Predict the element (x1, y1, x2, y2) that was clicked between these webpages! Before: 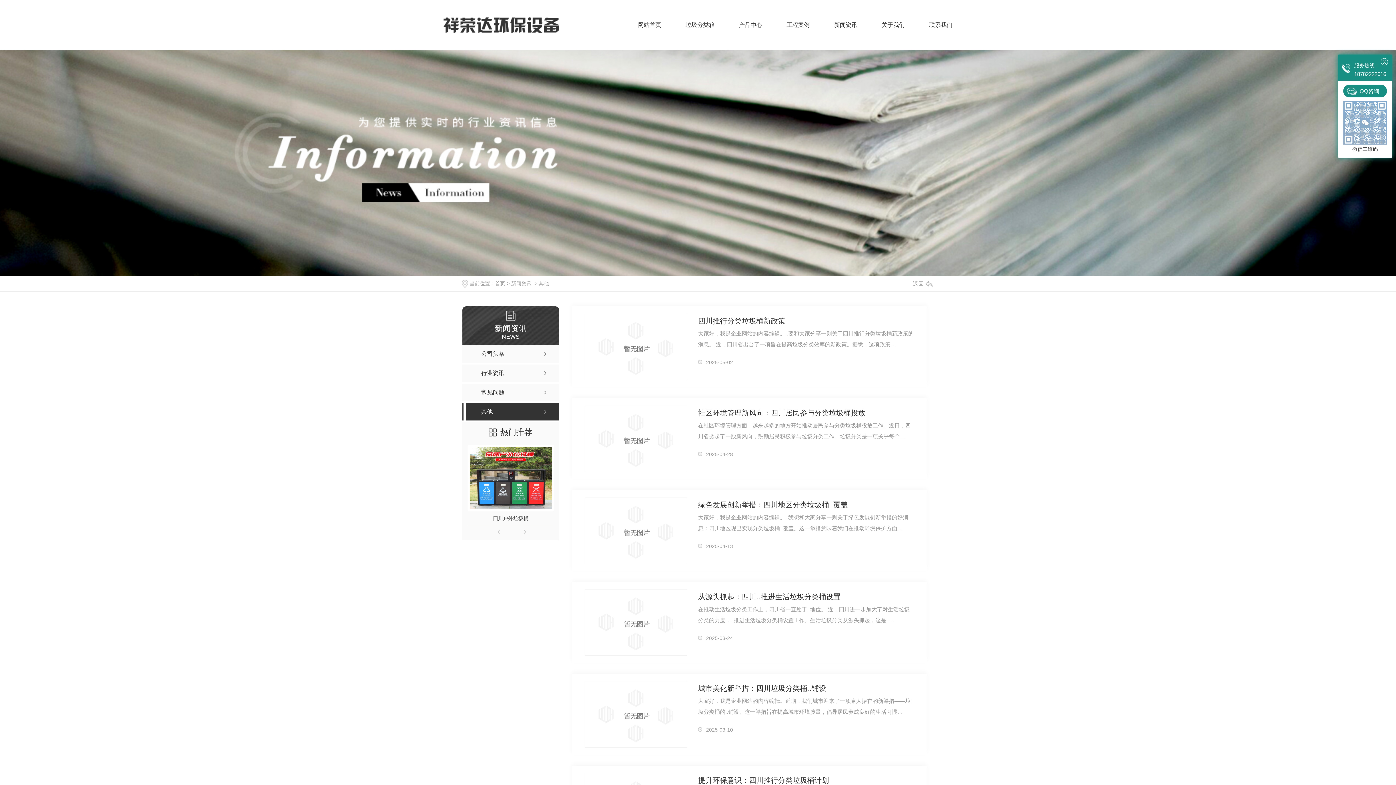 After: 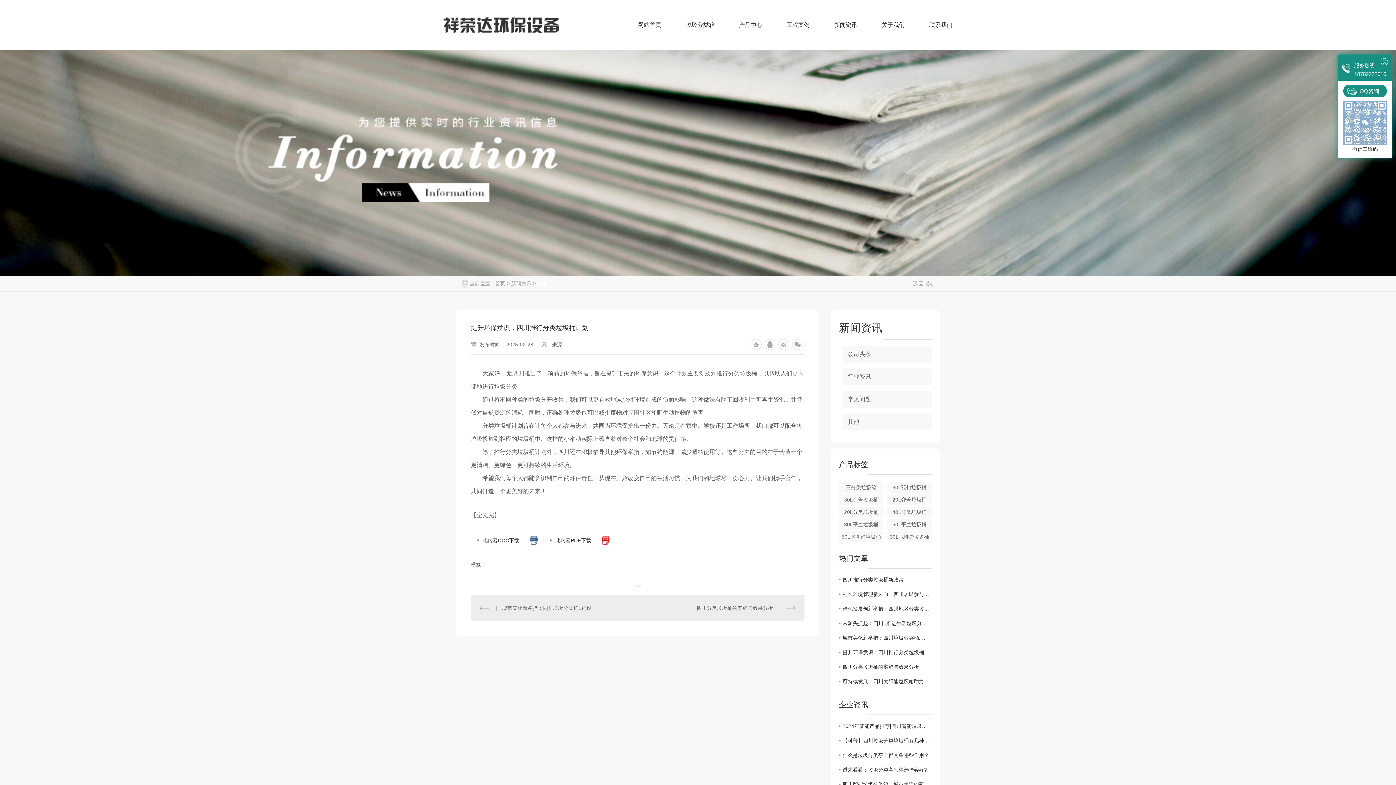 Action: bbox: (698, 773, 914, 788) label: 提升环保意识：四川推行分类垃圾桶计划